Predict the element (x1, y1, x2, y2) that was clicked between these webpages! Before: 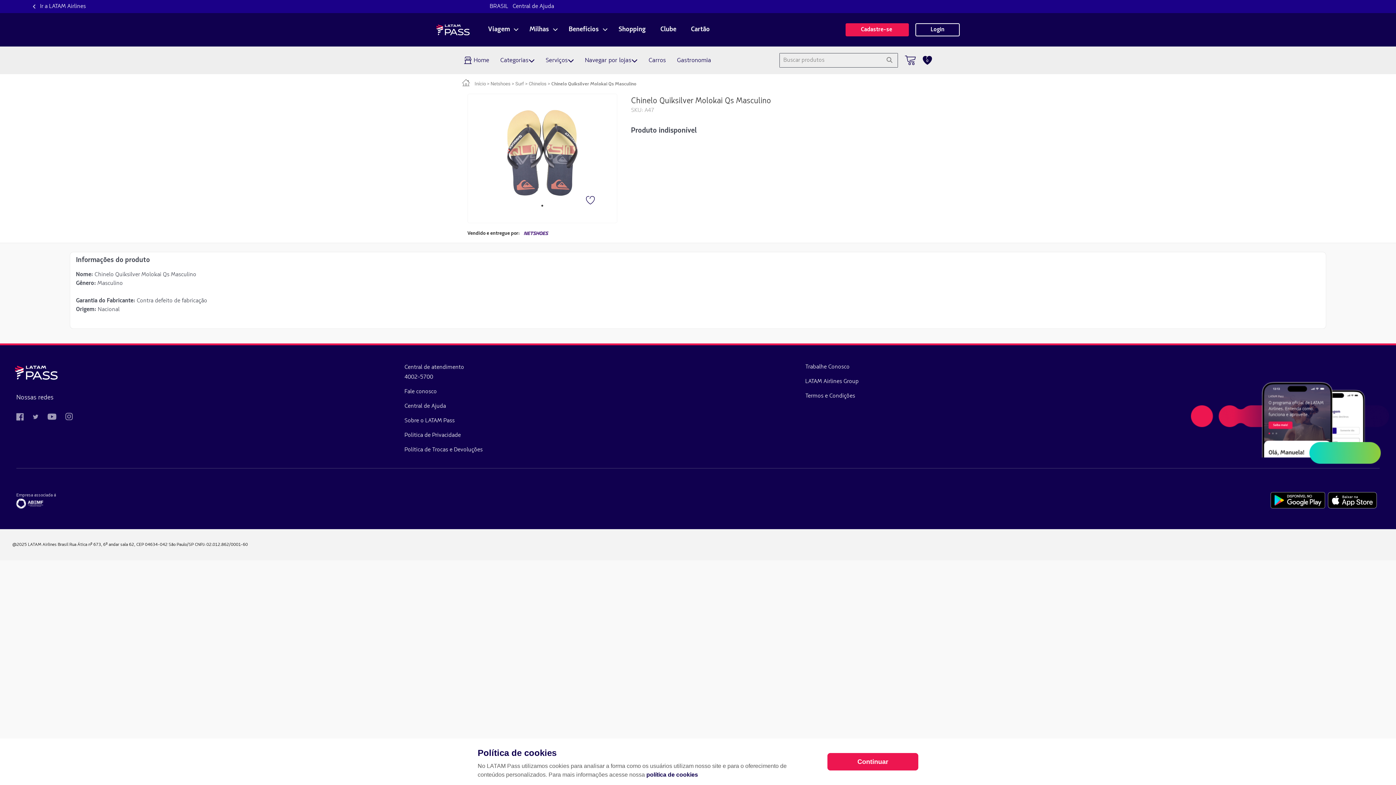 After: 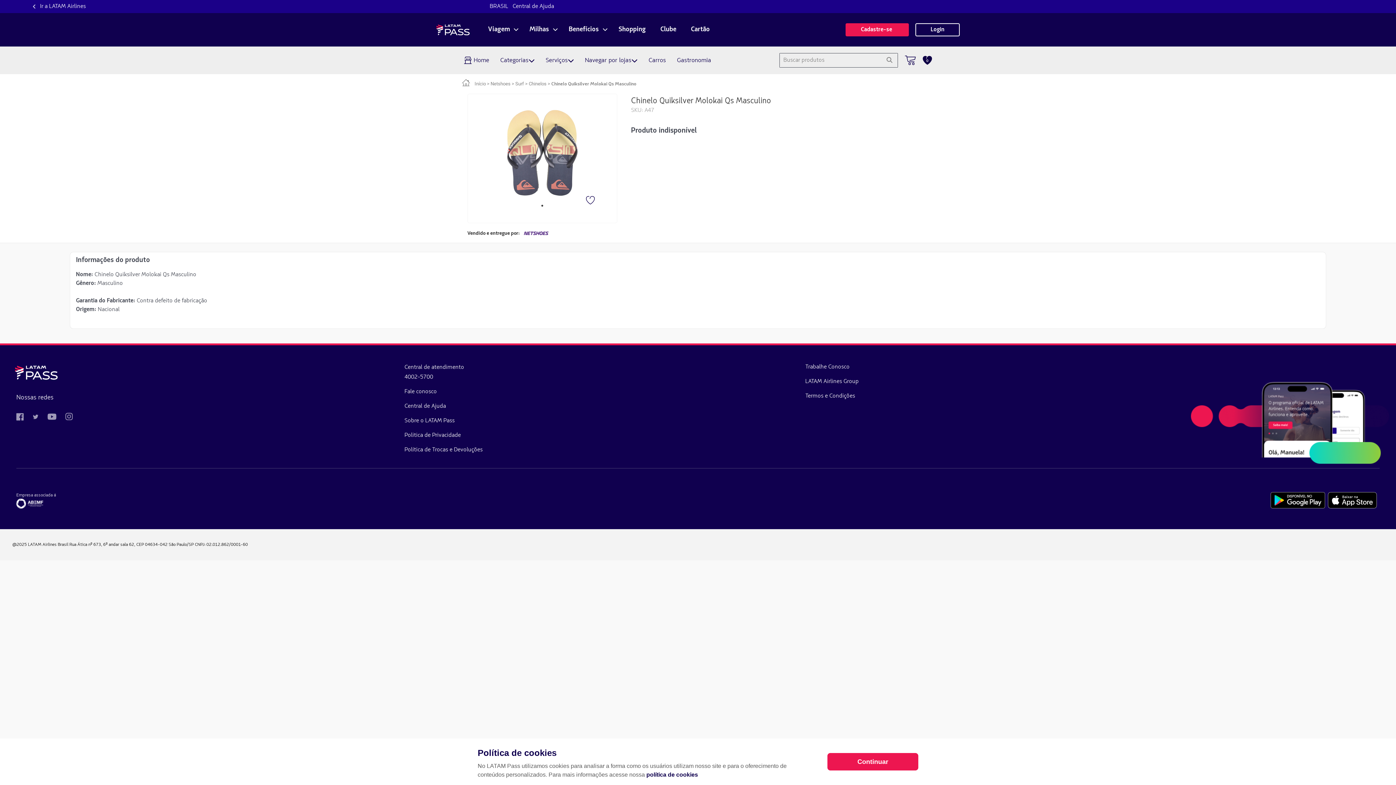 Action: bbox: (47, 413, 65, 420)